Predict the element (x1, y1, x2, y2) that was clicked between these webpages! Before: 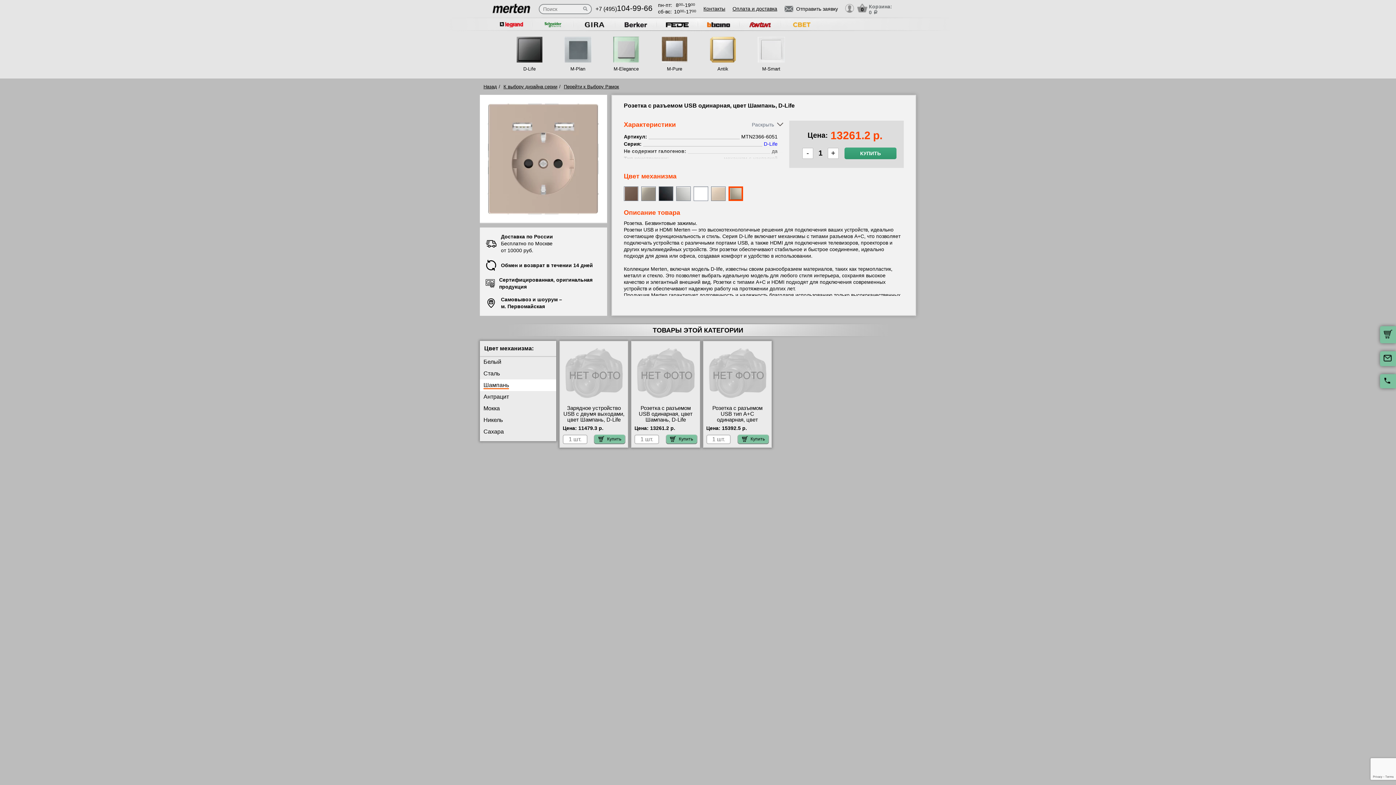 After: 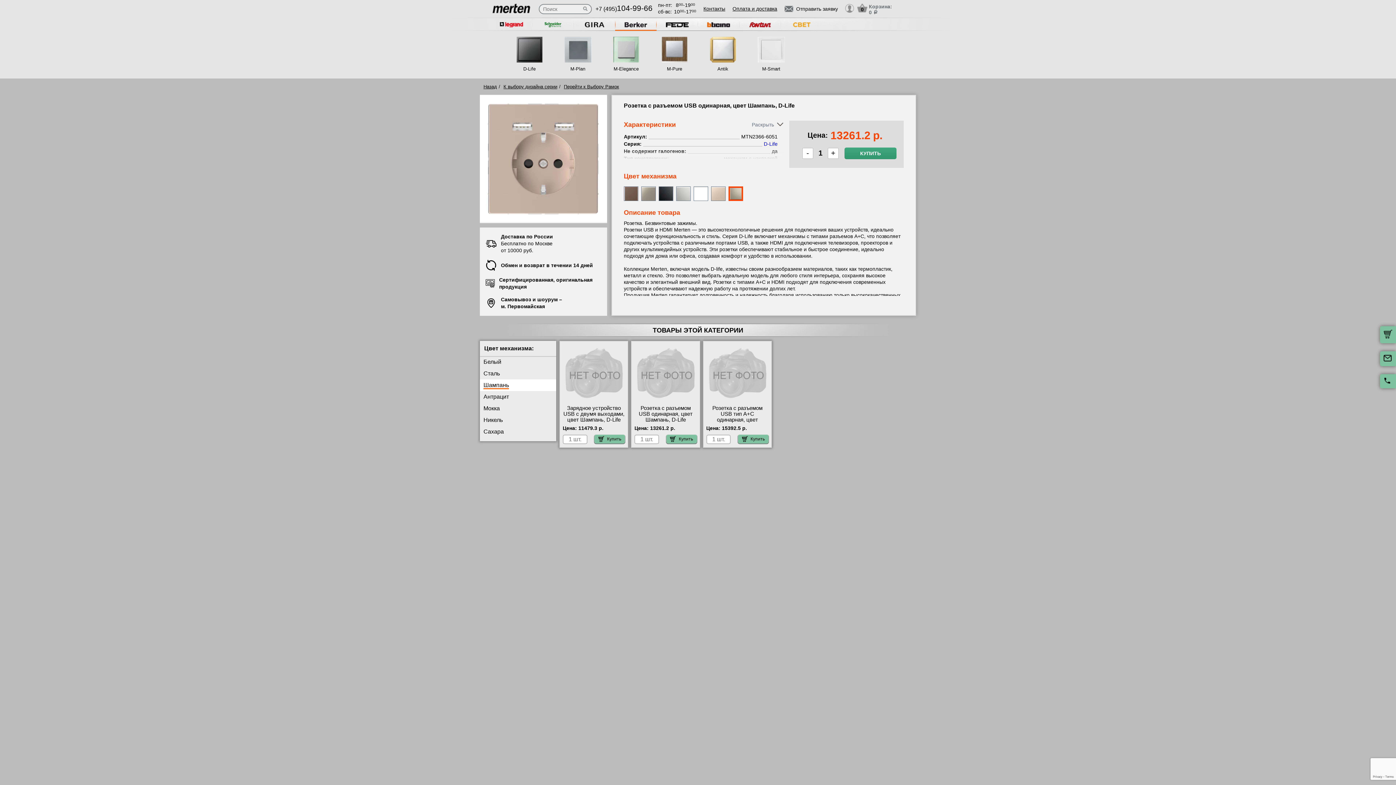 Action: bbox: (615, 18, 656, 30)